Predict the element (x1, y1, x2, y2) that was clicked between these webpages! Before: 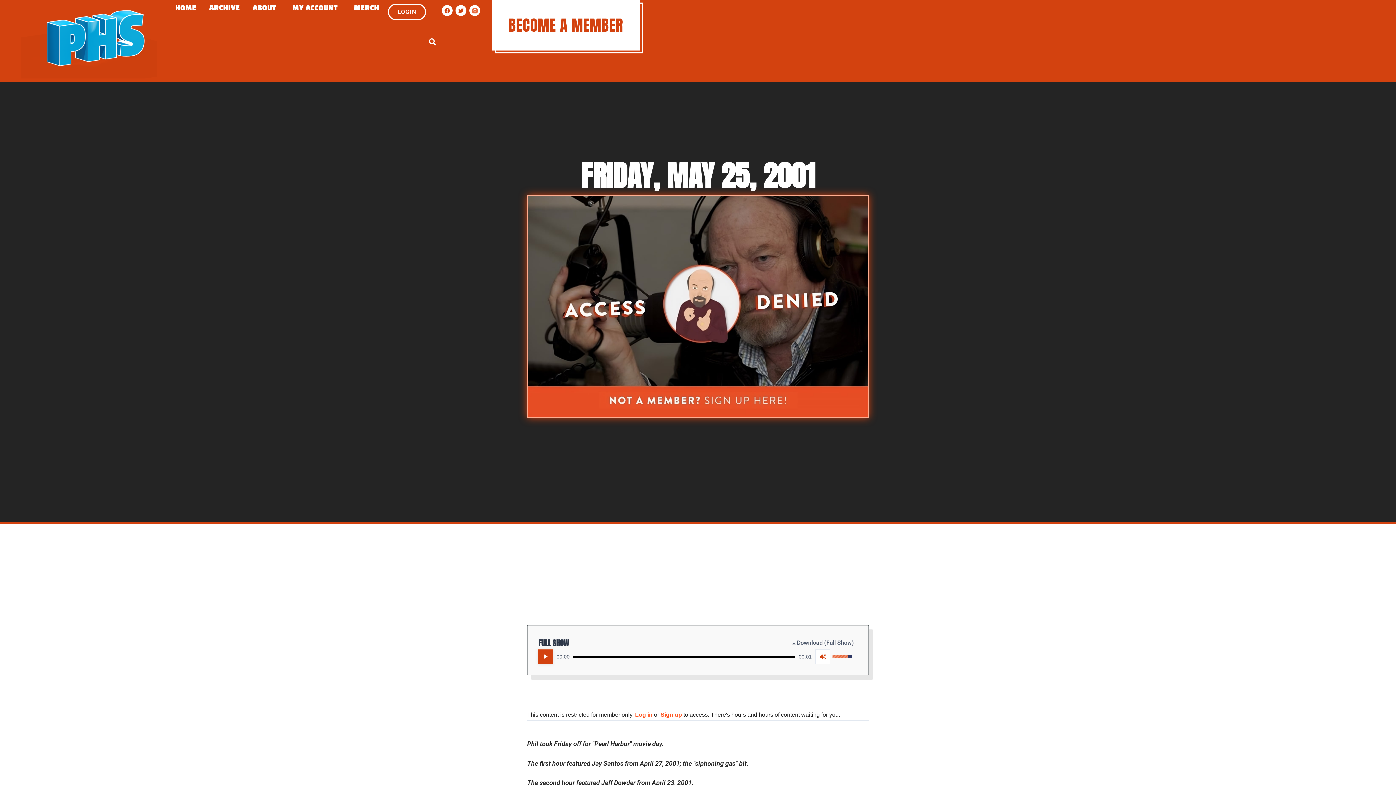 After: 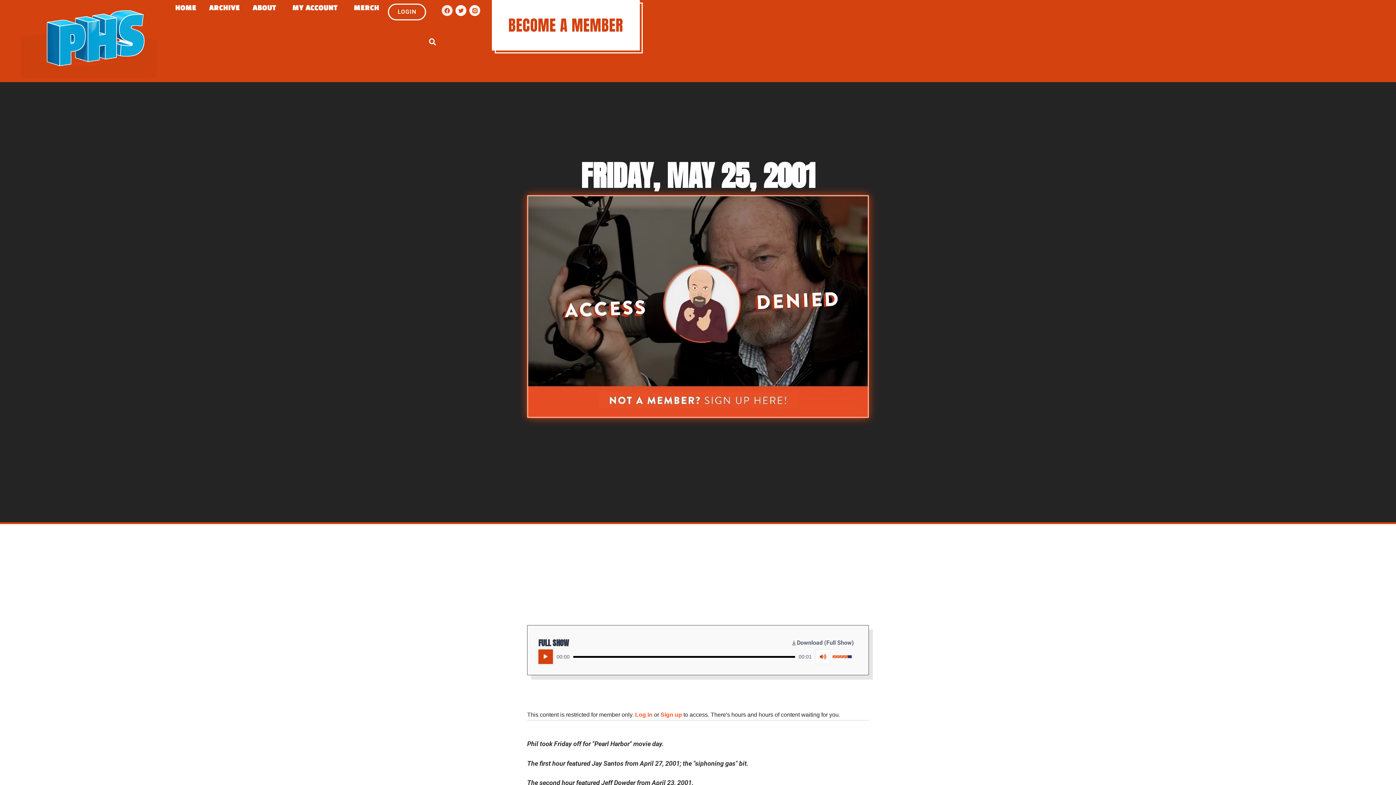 Action: bbox: (441, 5, 452, 16) label: Facebook